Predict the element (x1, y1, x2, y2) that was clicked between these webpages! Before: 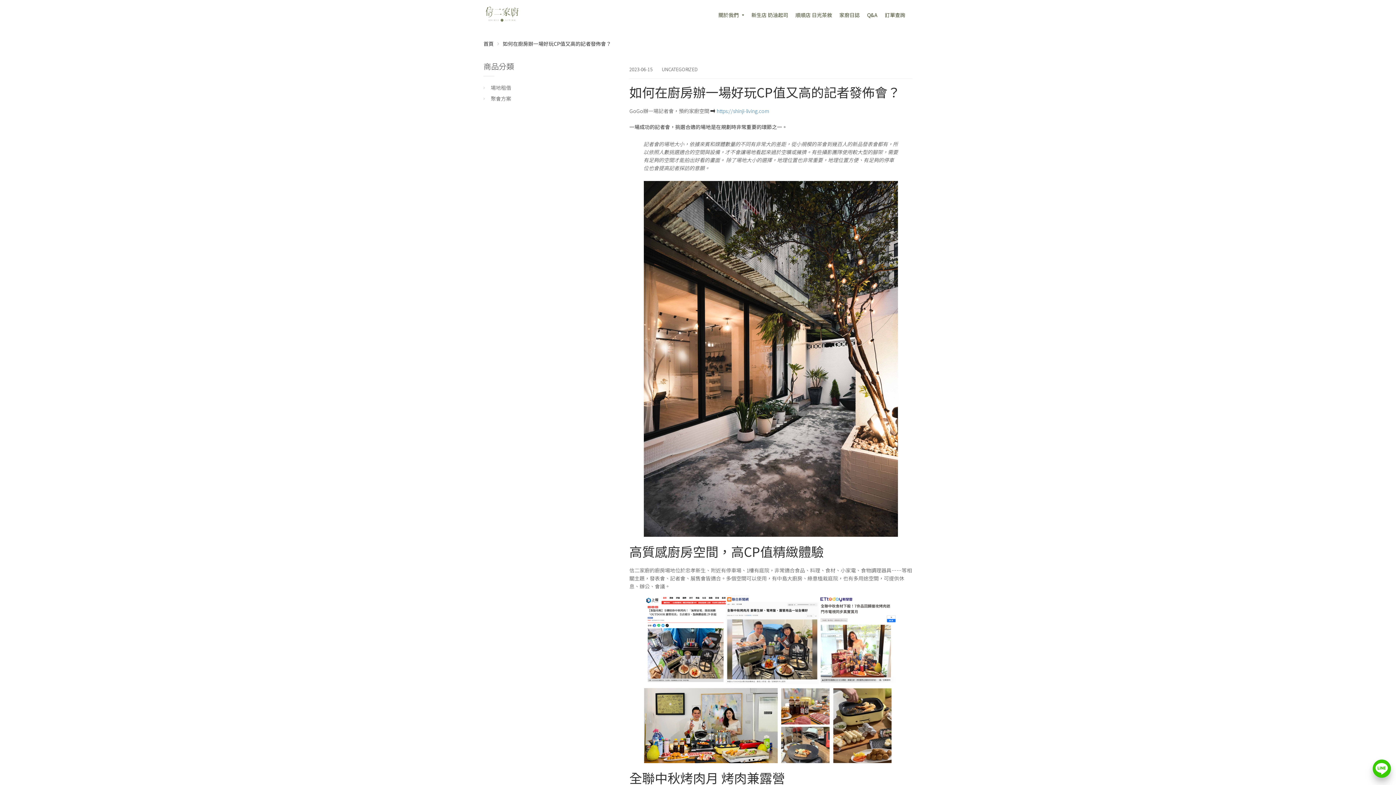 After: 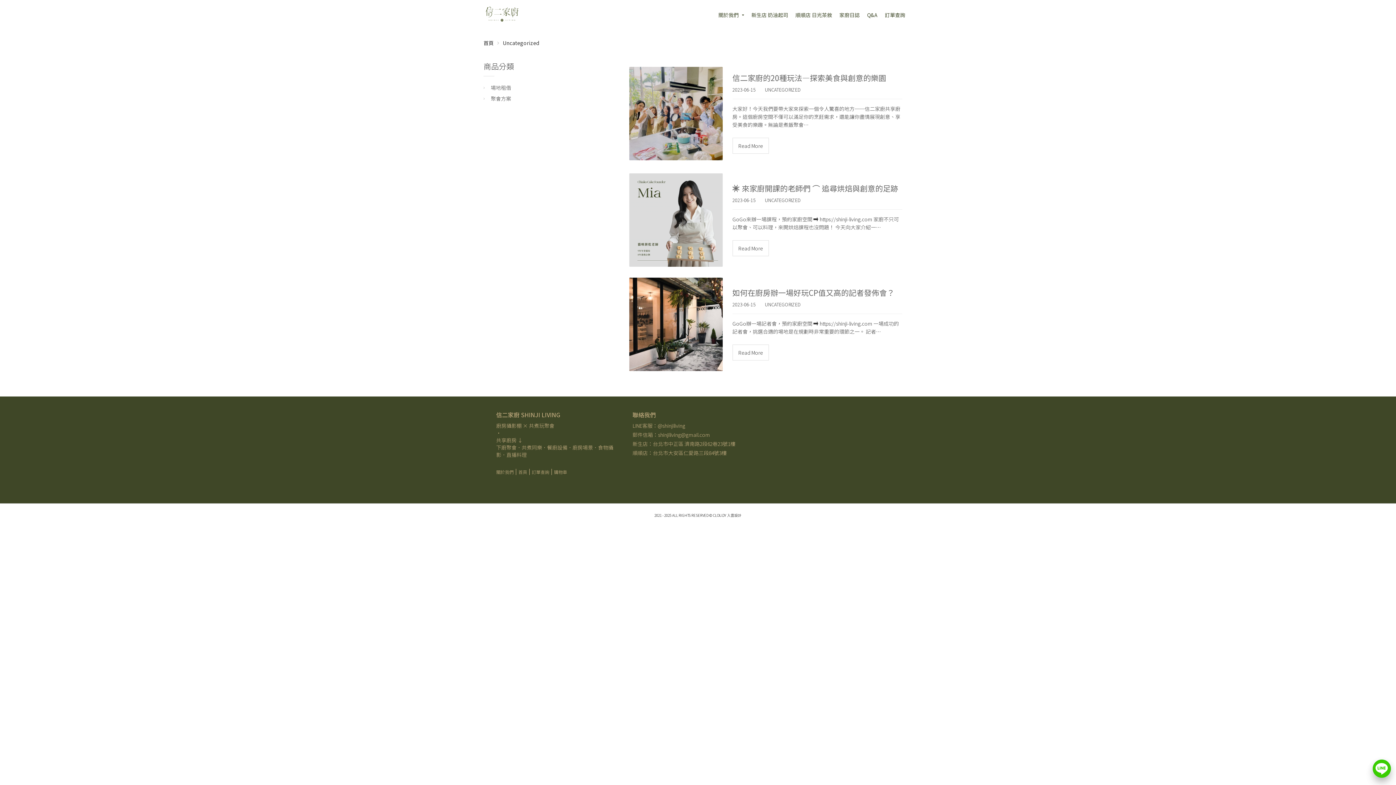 Action: bbox: (661, 65, 697, 72) label: UNCATEGORIZED